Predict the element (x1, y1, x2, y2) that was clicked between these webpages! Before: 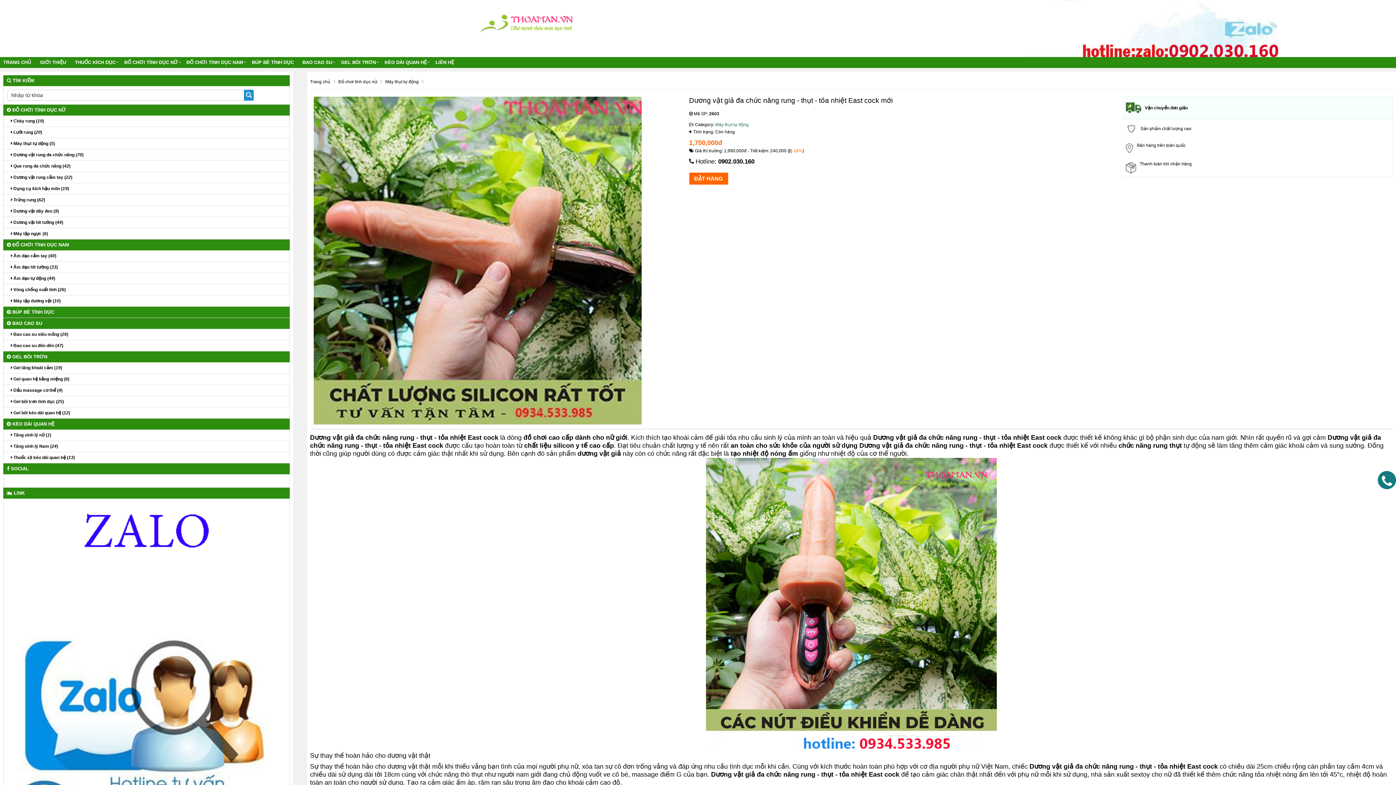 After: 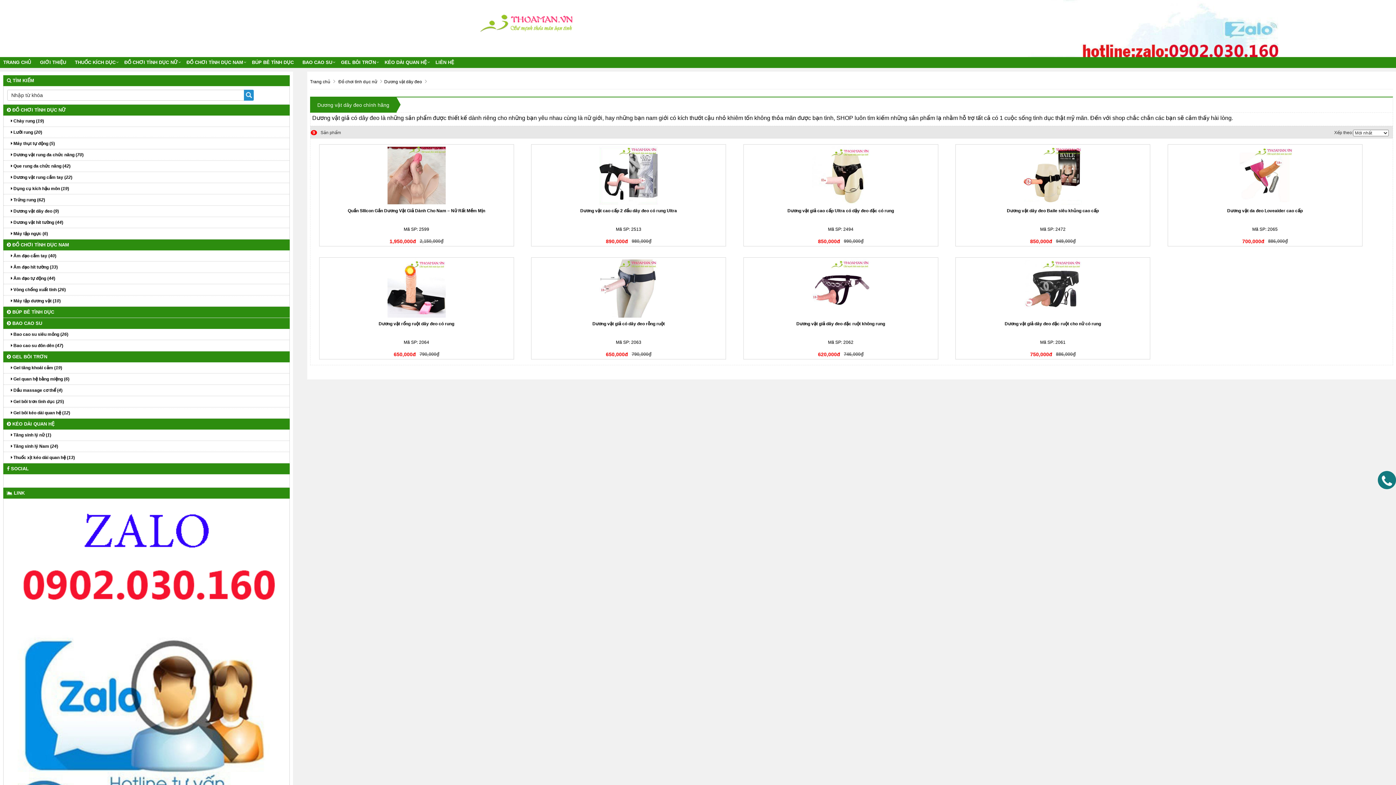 Action: label:  Dương vật dây đeo (9) bbox: (3, 205, 289, 216)